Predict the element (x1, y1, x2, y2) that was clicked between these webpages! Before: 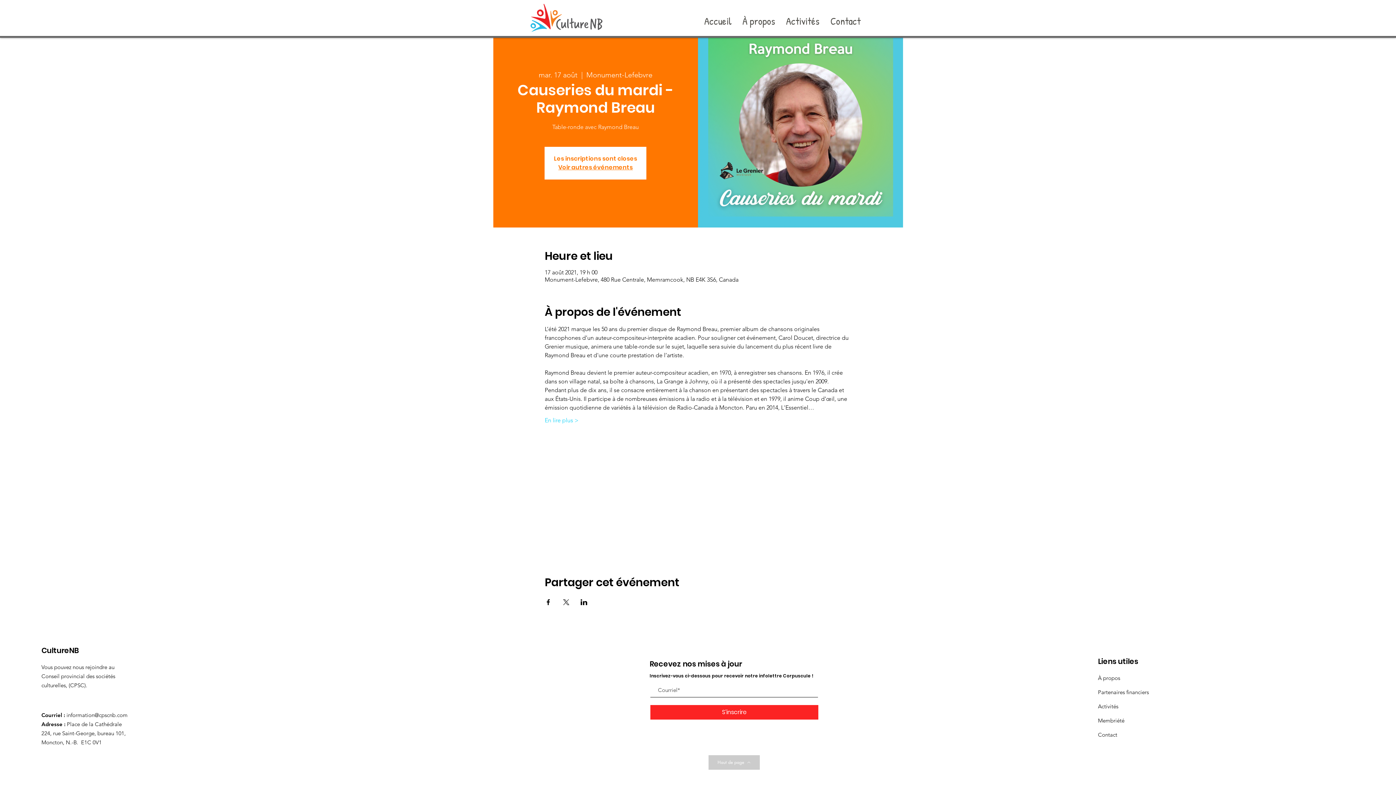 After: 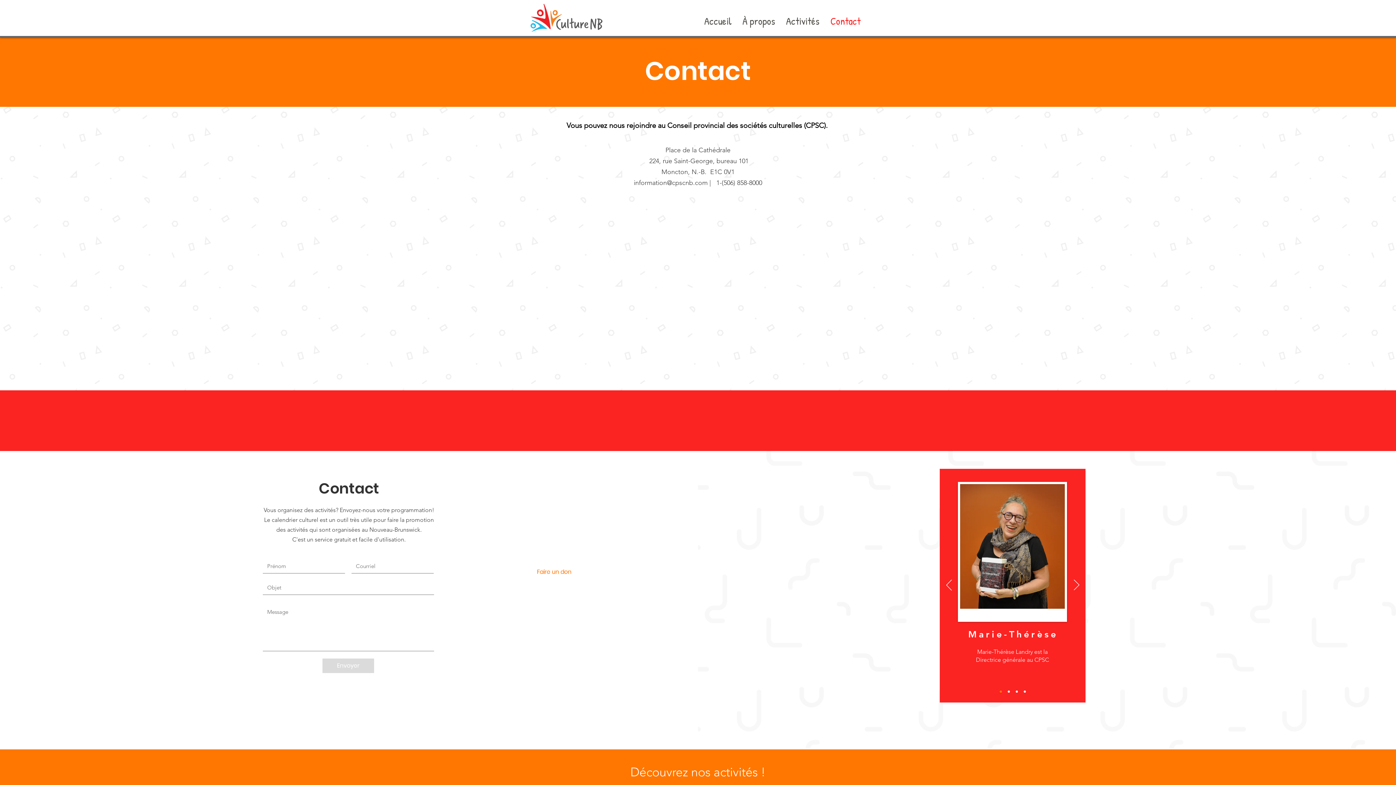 Action: label: Membriété bbox: (1098, 717, 1124, 724)